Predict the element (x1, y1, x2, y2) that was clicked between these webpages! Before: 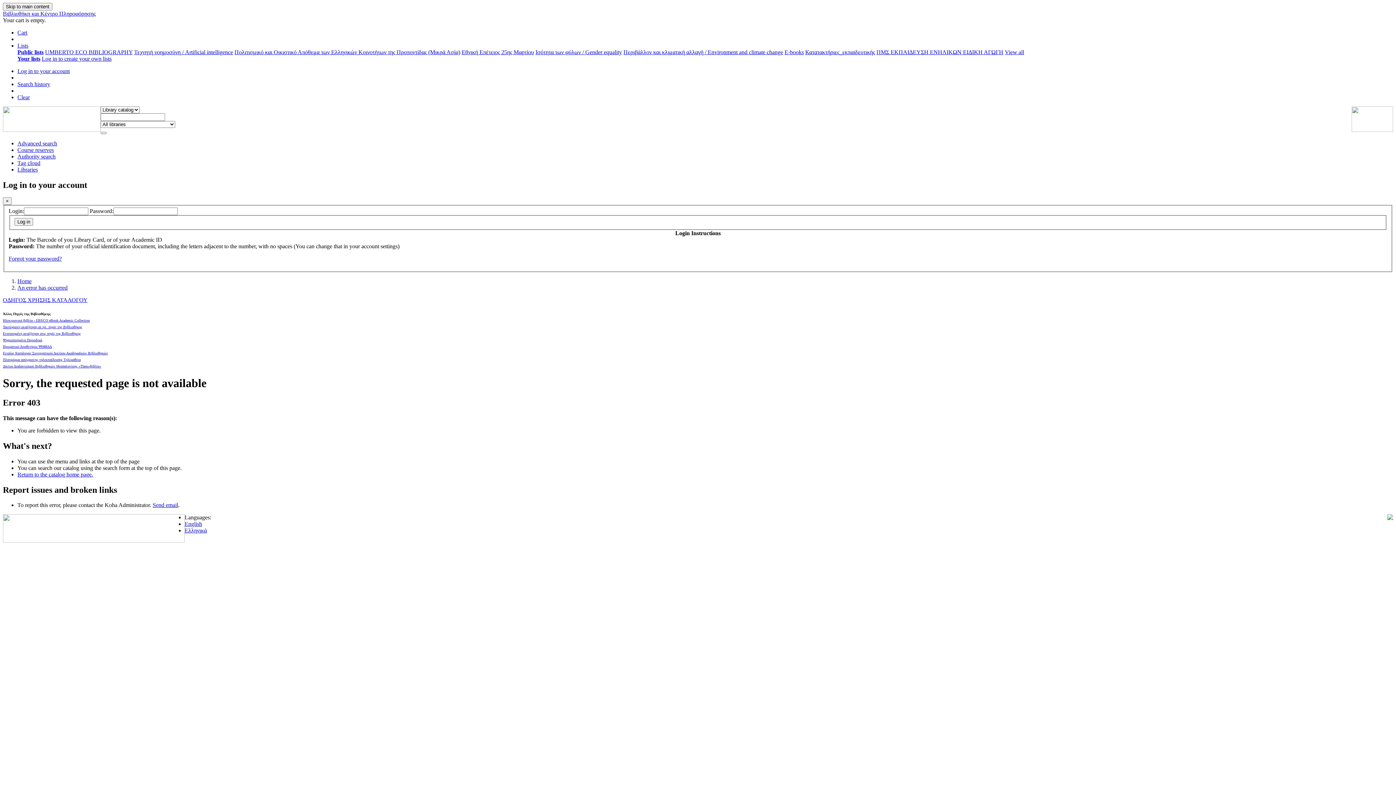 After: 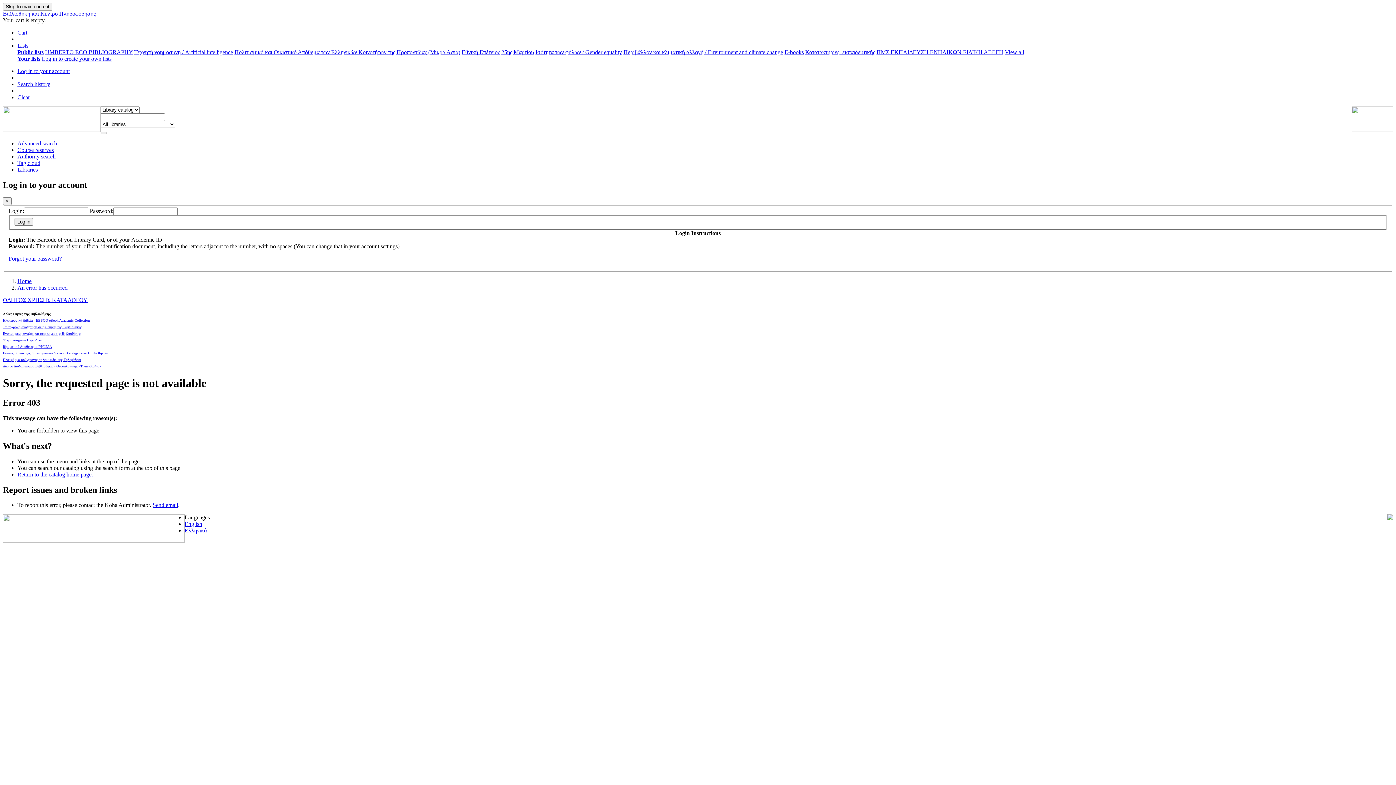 Action: bbox: (17, 471, 93, 477) label: Return to the catalog home page.